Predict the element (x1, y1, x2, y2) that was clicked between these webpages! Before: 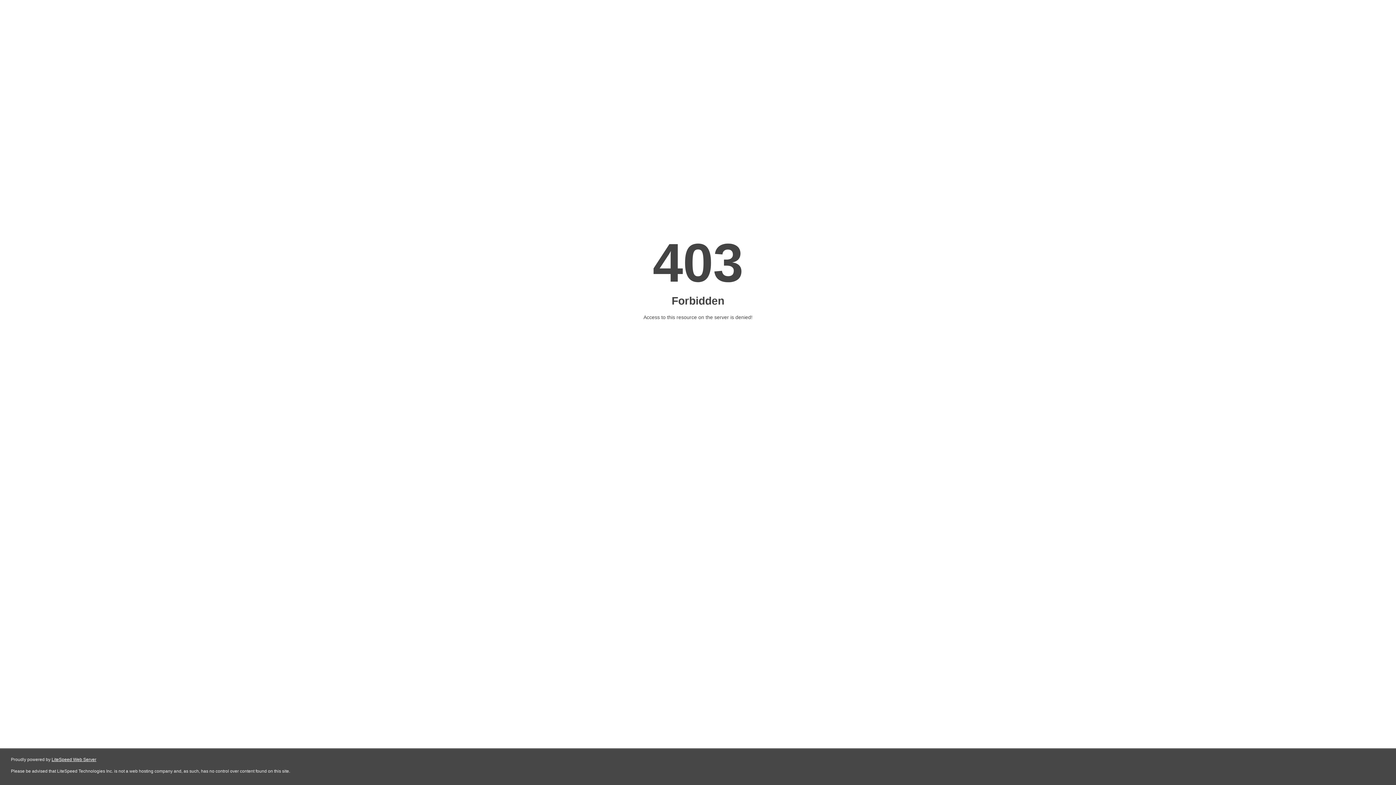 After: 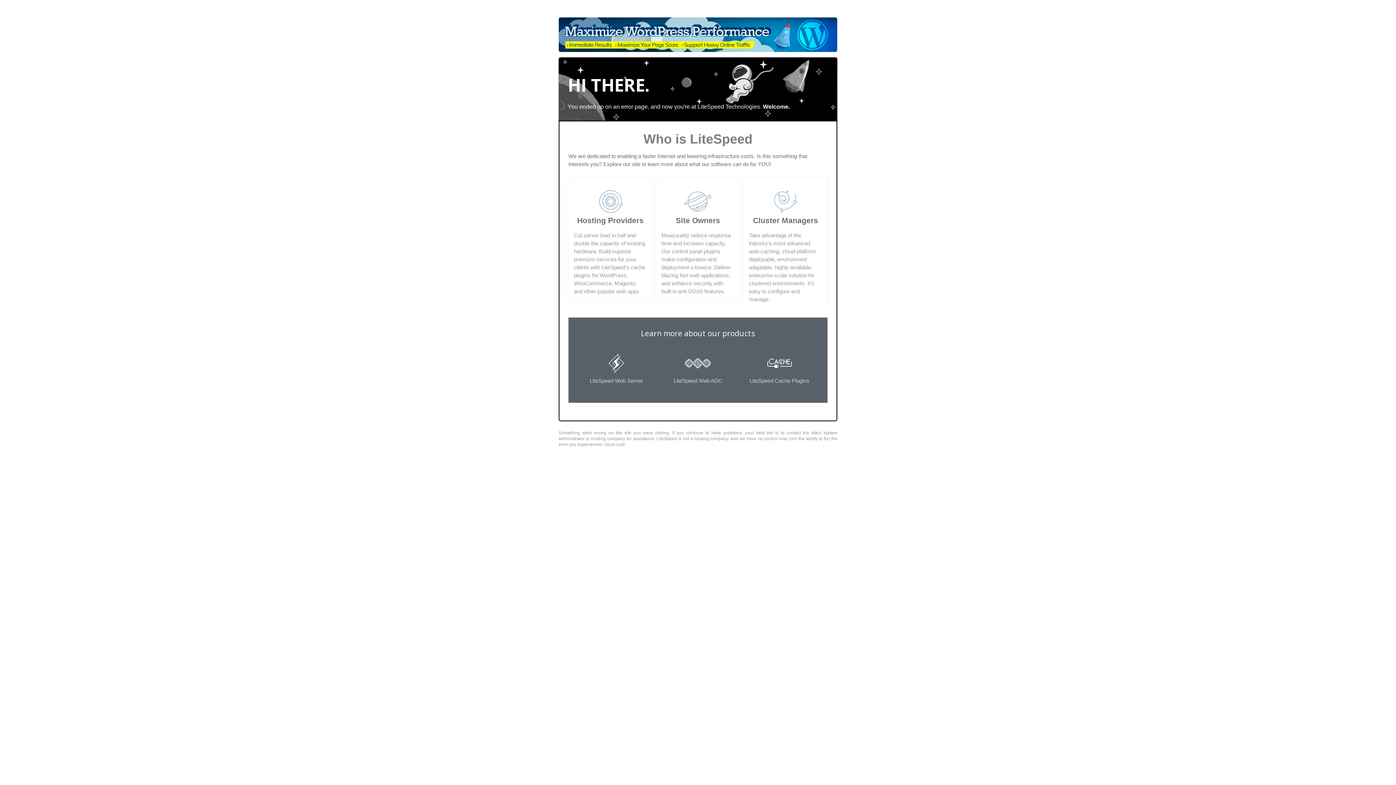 Action: bbox: (51, 757, 96, 762) label: LiteSpeed Web Server